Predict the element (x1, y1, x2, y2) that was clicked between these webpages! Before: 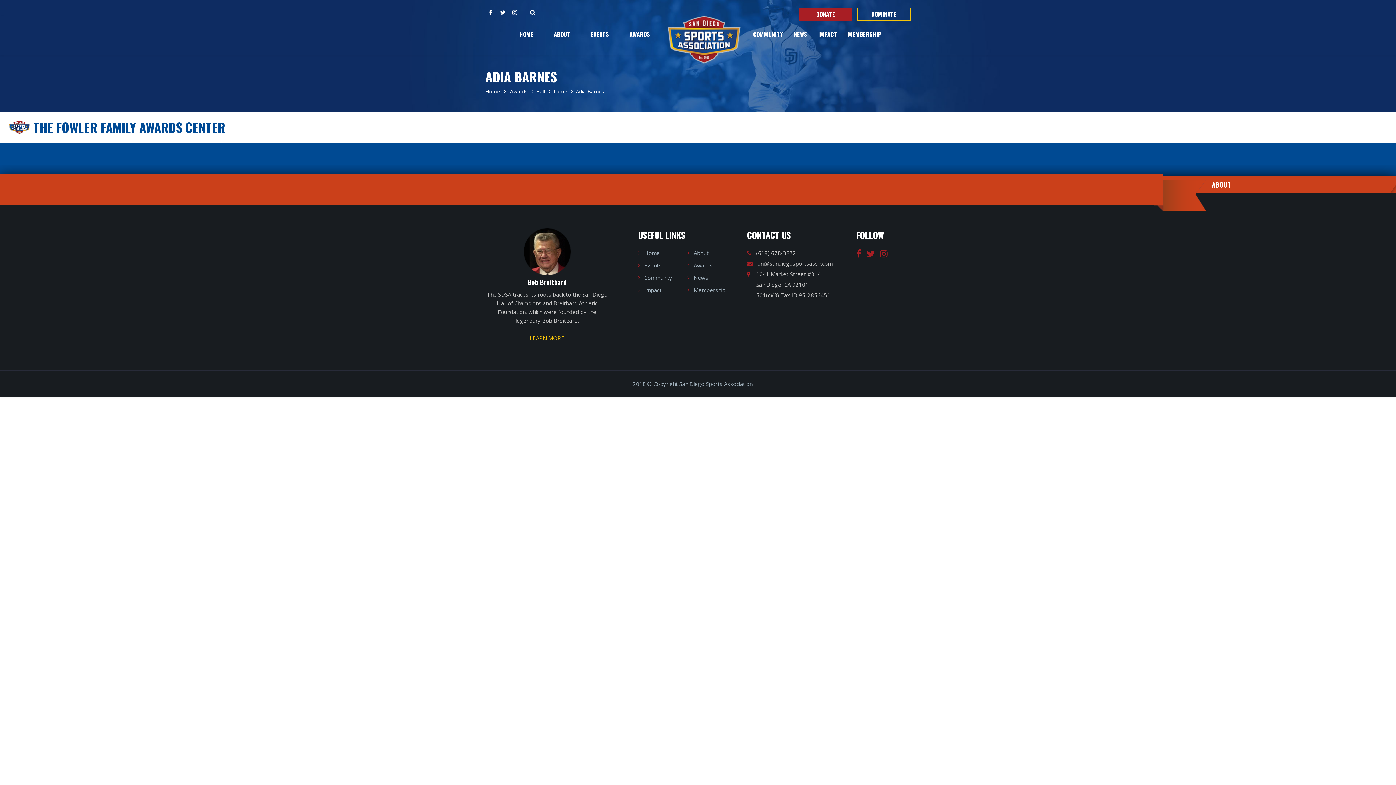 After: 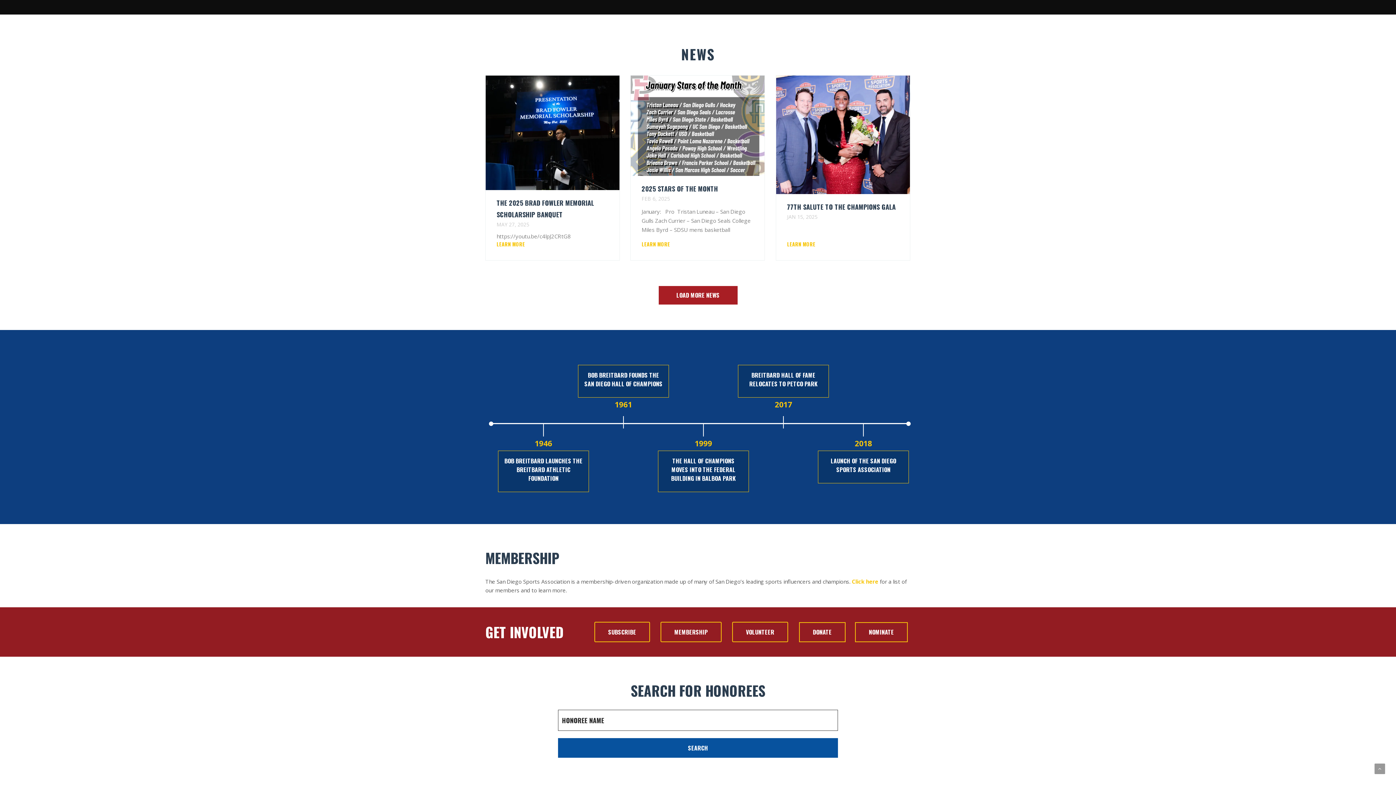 Action: label: MEMBERSHIP bbox: (848, 16, 881, 52)